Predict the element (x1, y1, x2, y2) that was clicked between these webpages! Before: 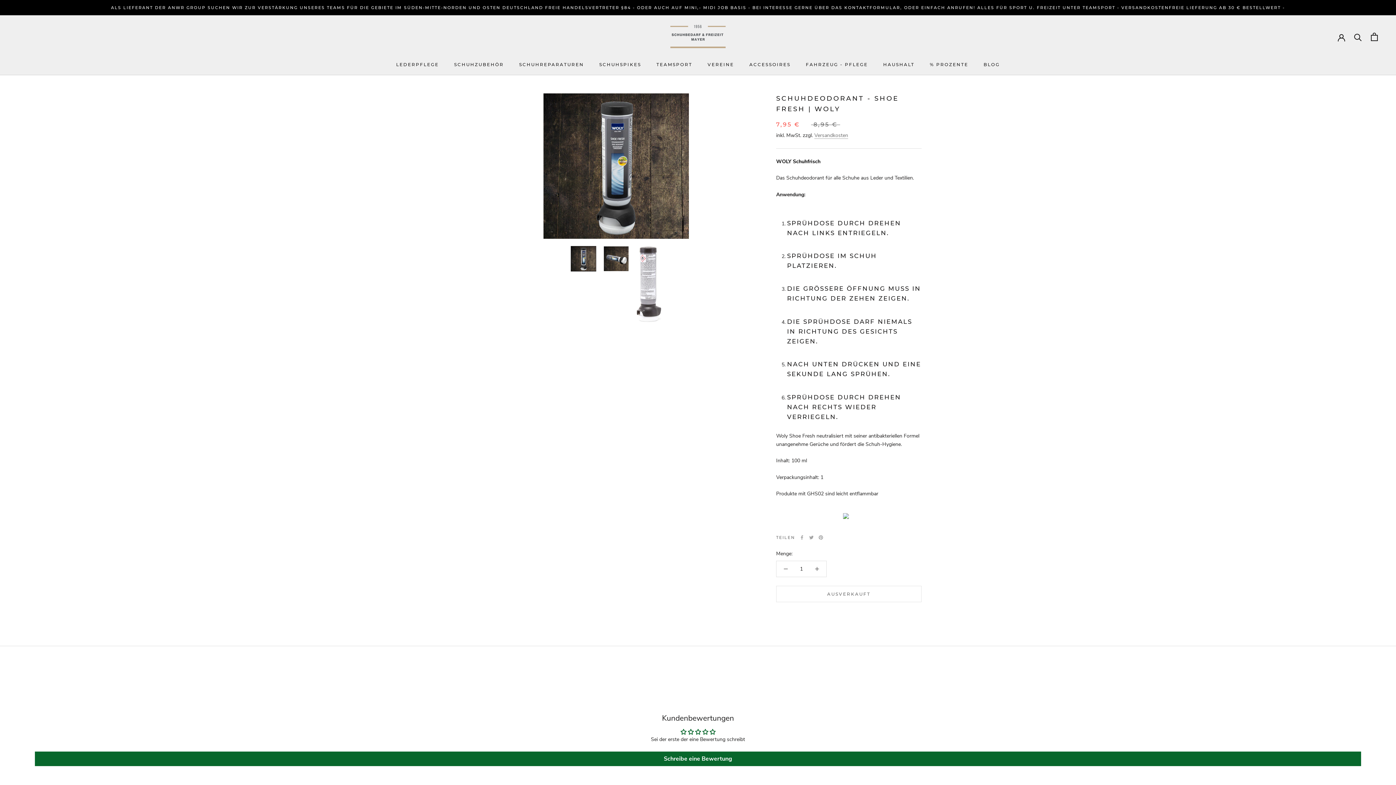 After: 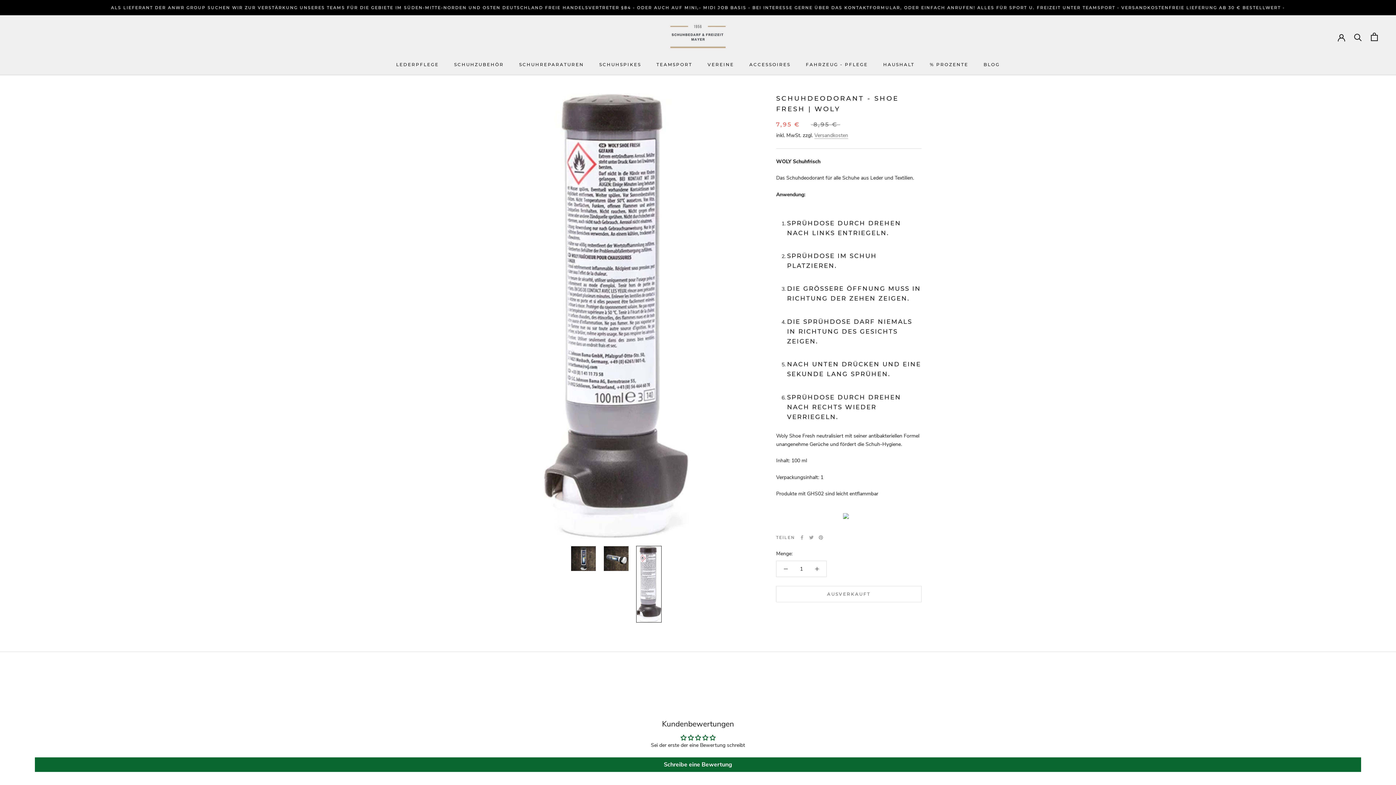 Action: bbox: (636, 246, 661, 322)